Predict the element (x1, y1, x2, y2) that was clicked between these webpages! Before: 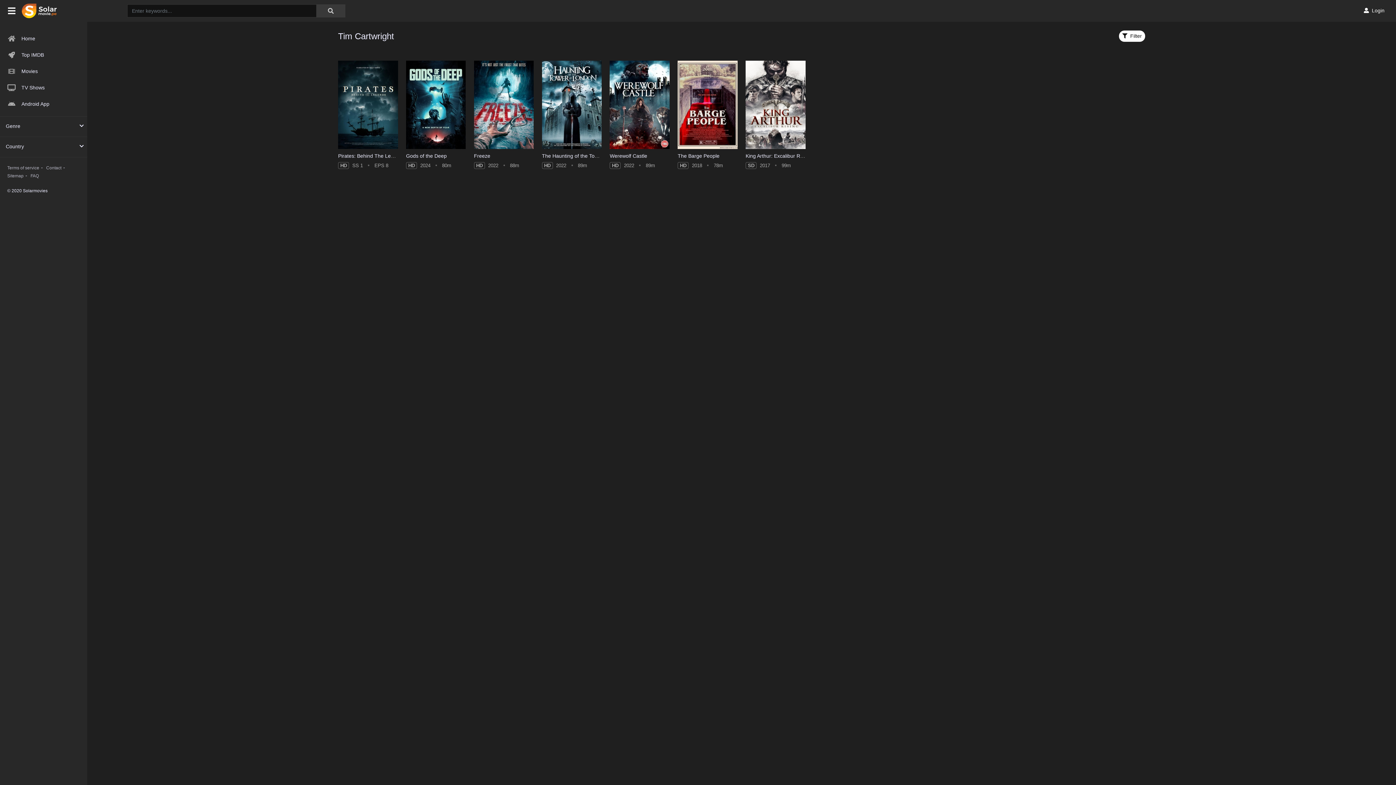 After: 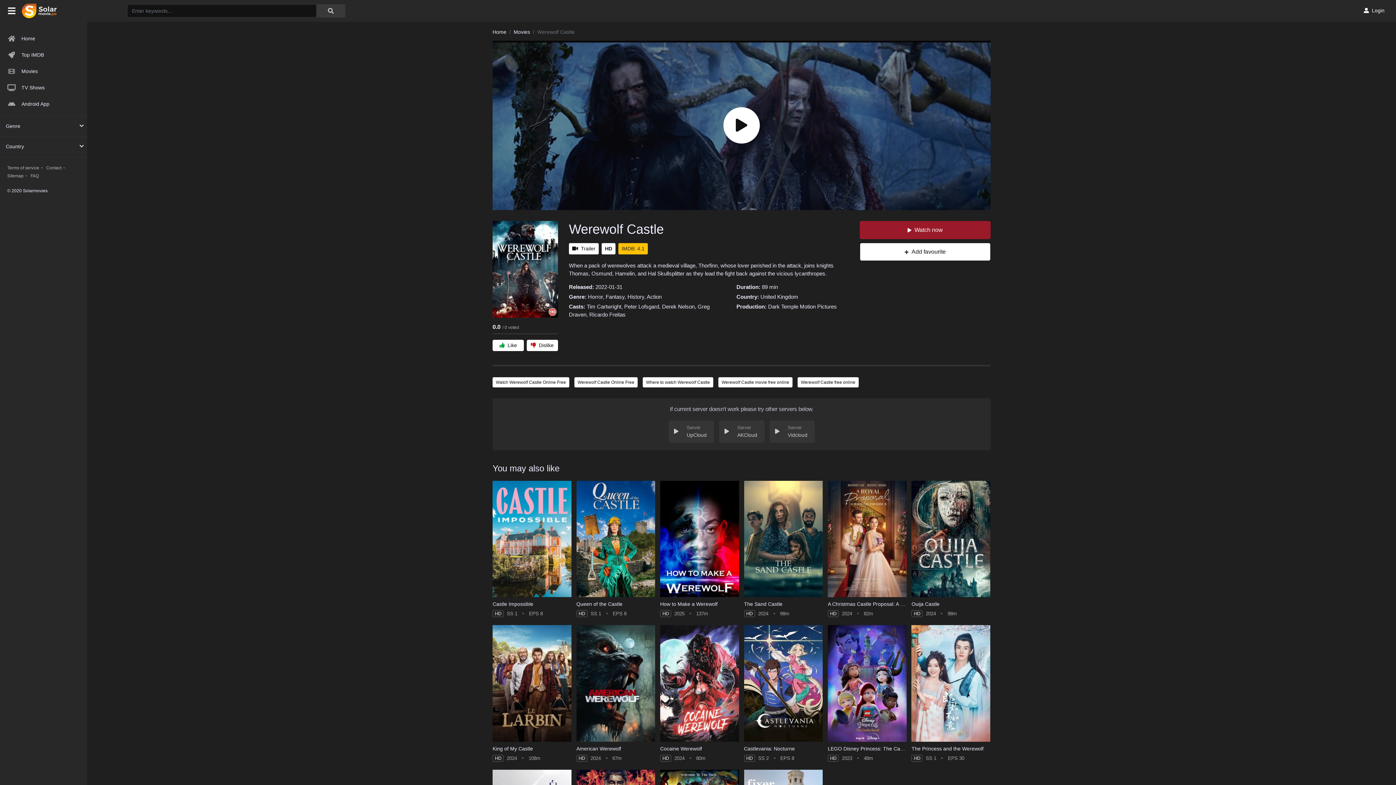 Action: bbox: (609, 153, 647, 159) label: Werewolf Castle